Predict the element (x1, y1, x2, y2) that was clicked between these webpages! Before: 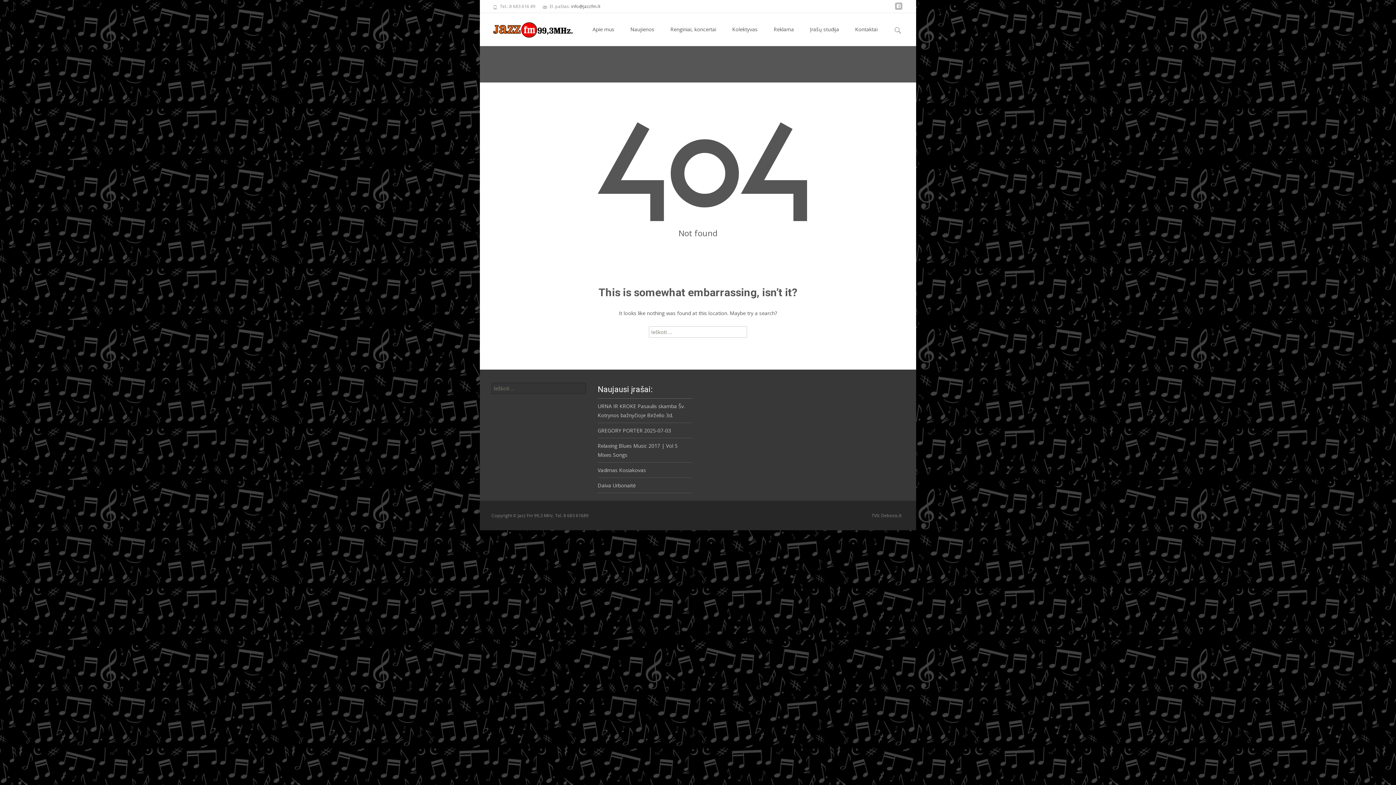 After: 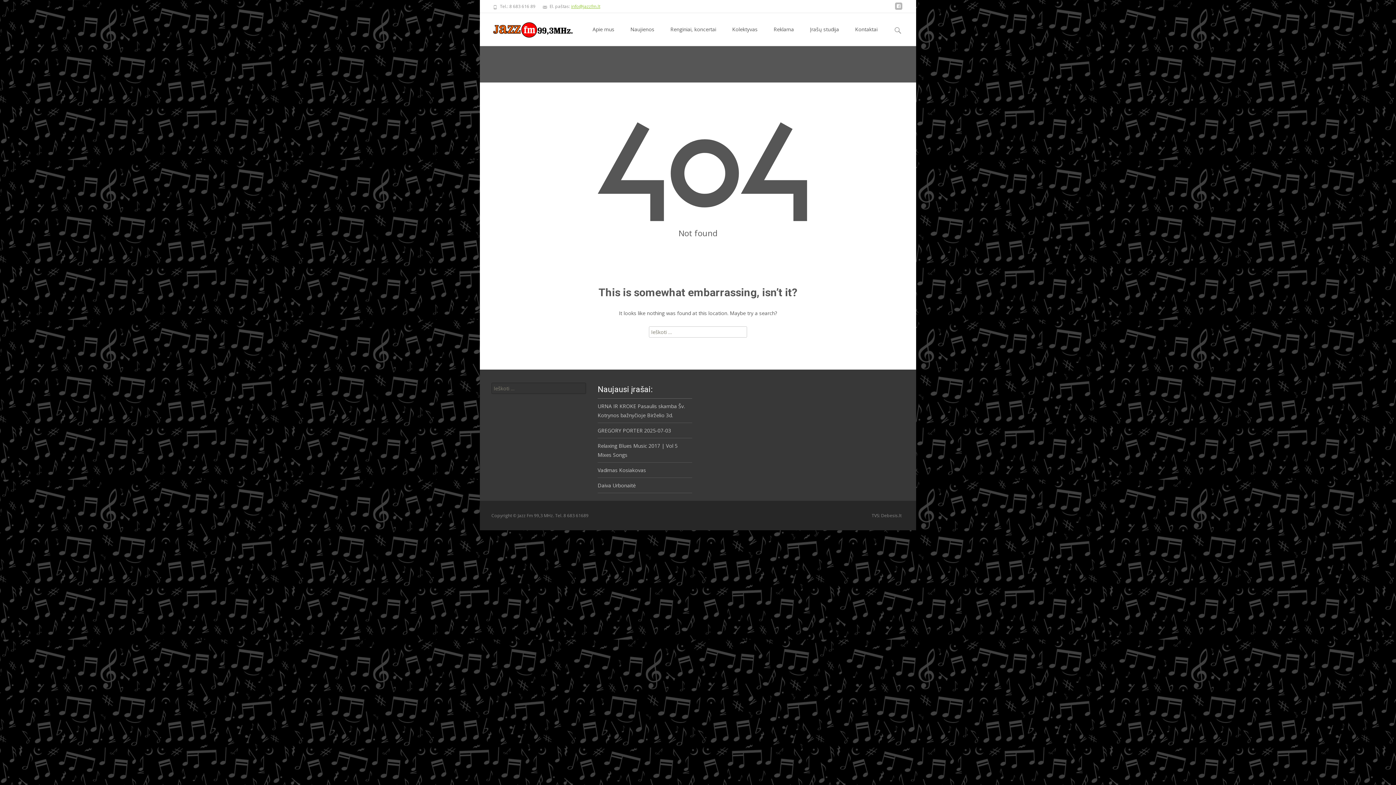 Action: label: info@jazzfm.lt bbox: (571, 3, 600, 9)